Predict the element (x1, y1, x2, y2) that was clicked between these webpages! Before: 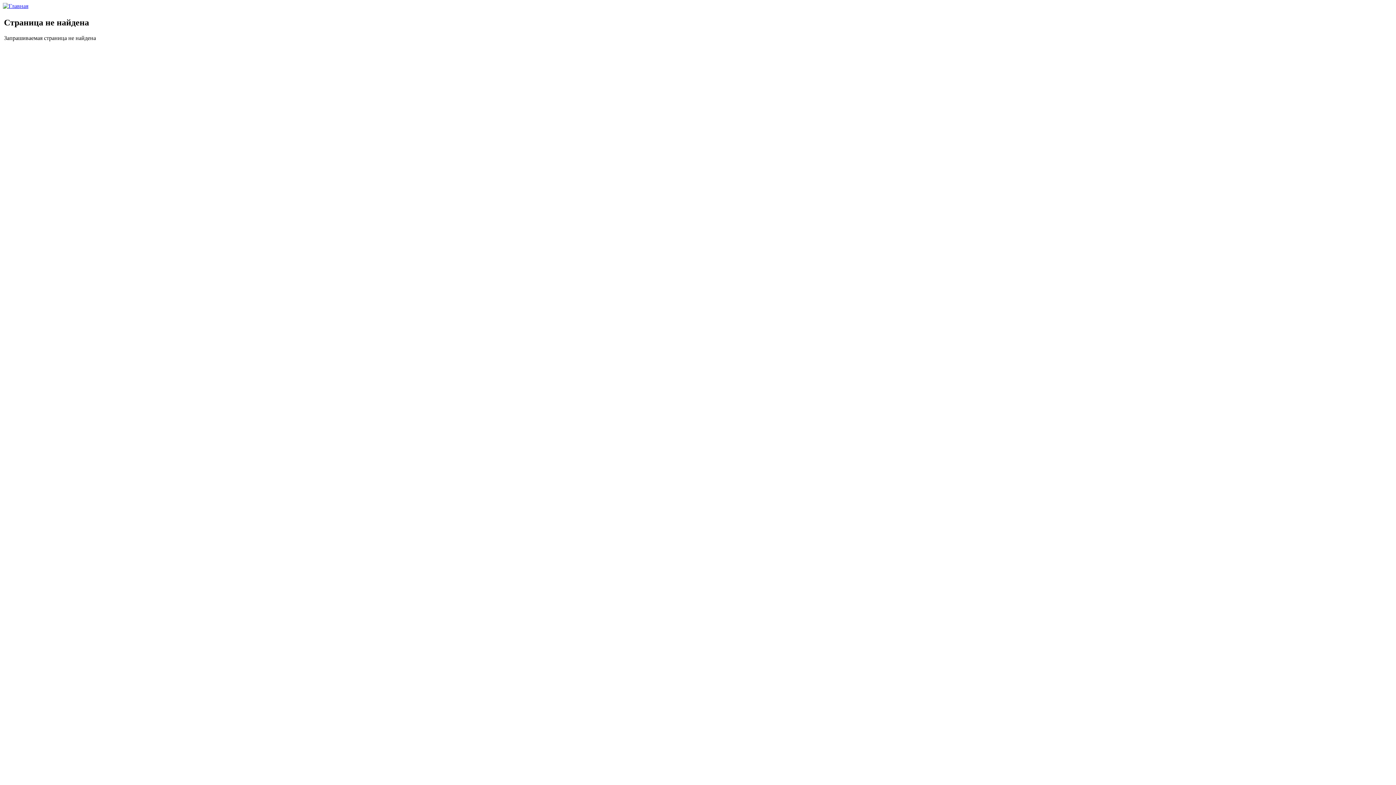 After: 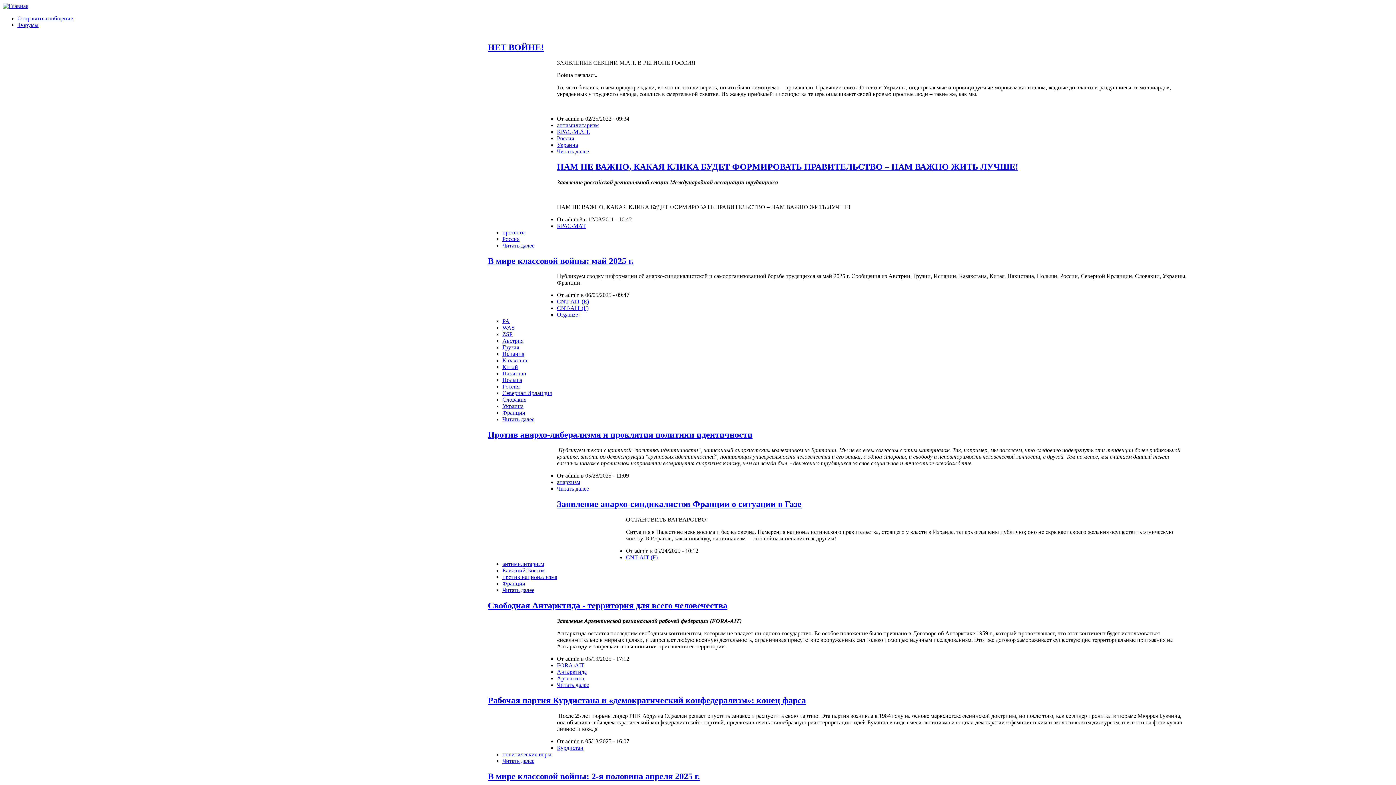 Action: bbox: (2, 2, 28, 9)